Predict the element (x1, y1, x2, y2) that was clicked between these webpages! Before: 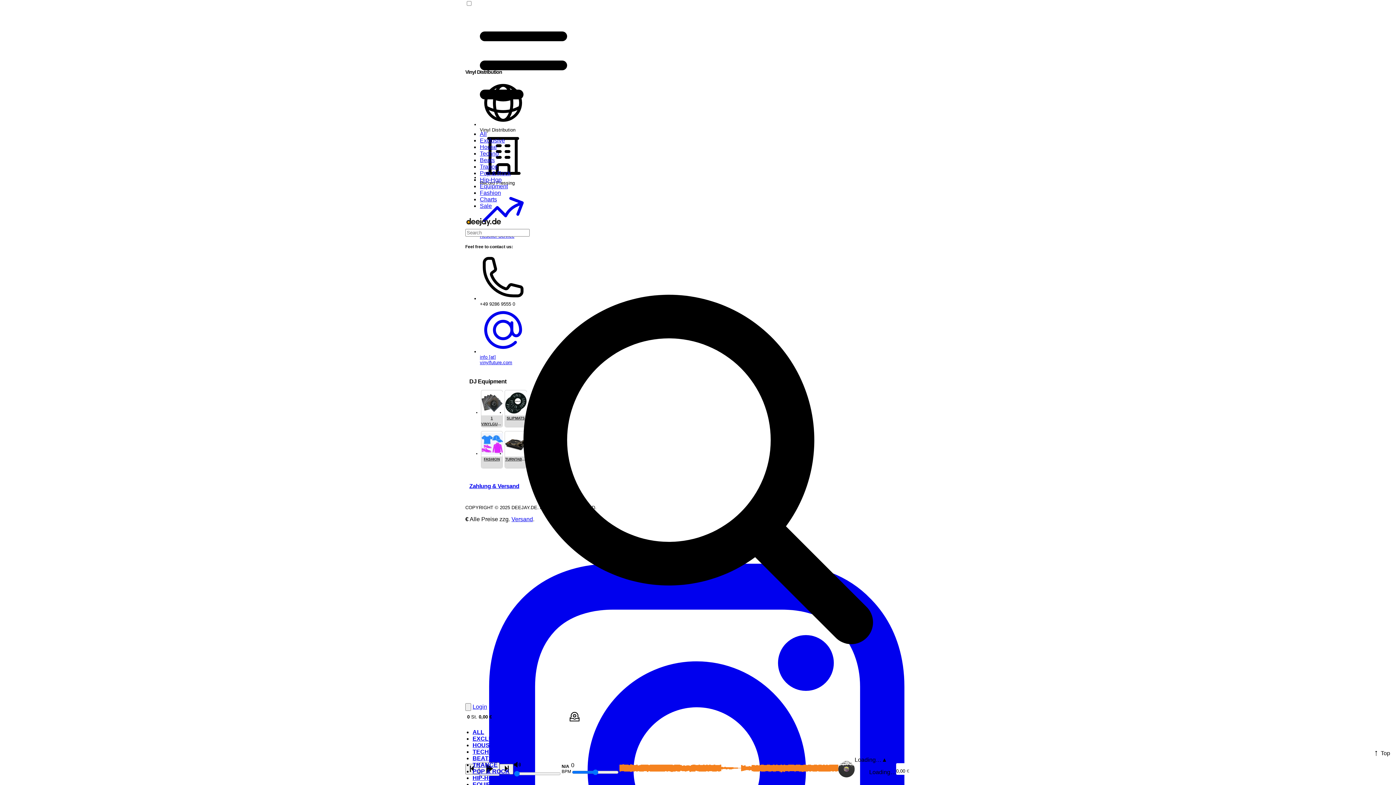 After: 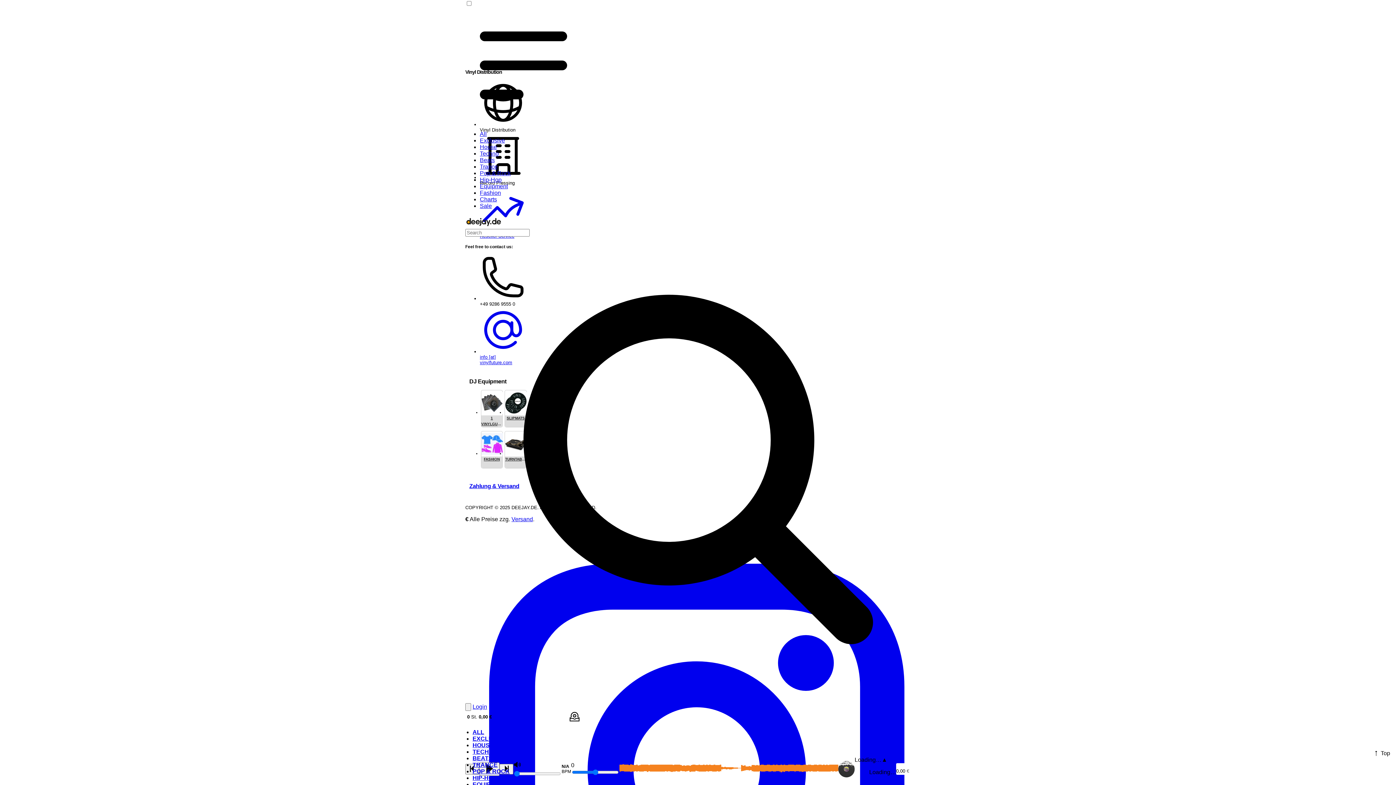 Action: label: Vinyl shop - buy records online bbox: (465, 215, 501, 229)